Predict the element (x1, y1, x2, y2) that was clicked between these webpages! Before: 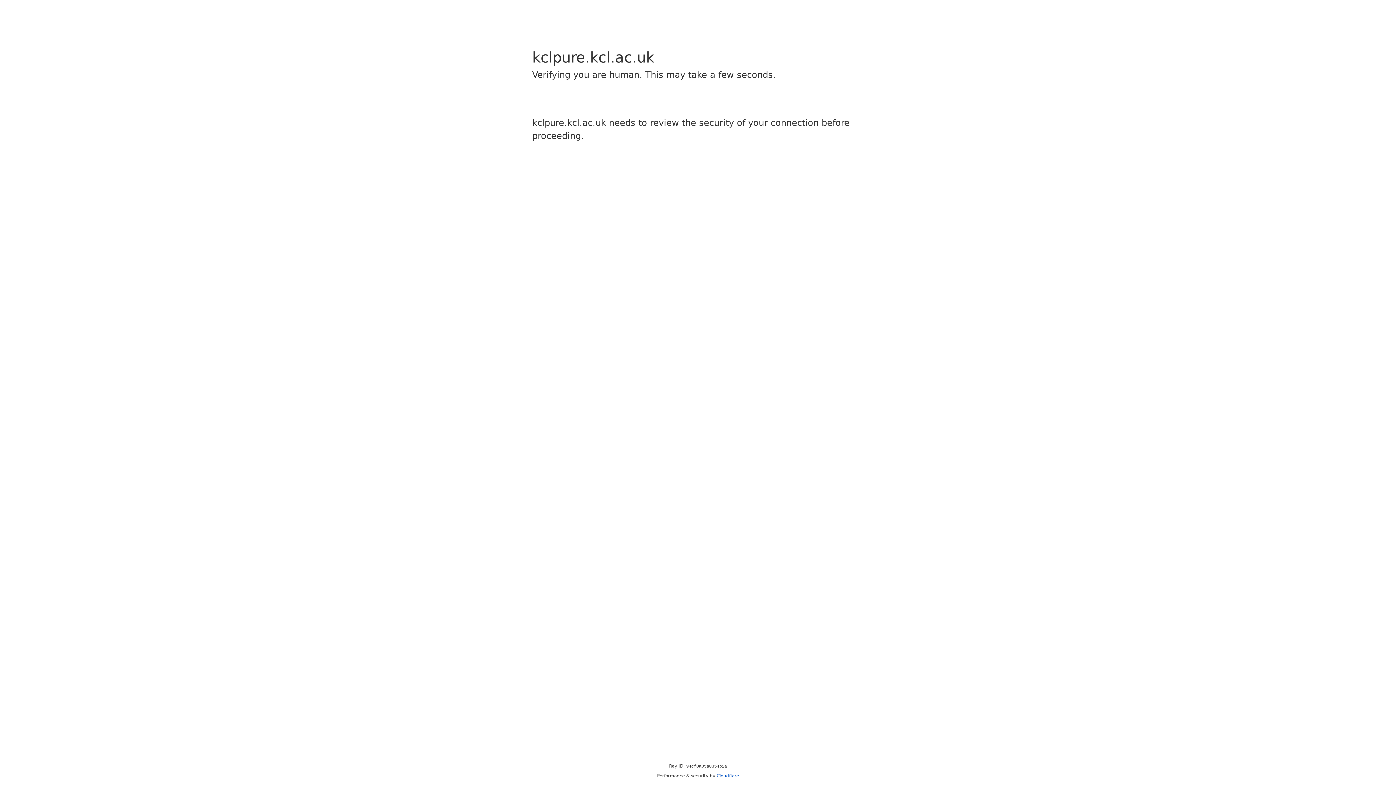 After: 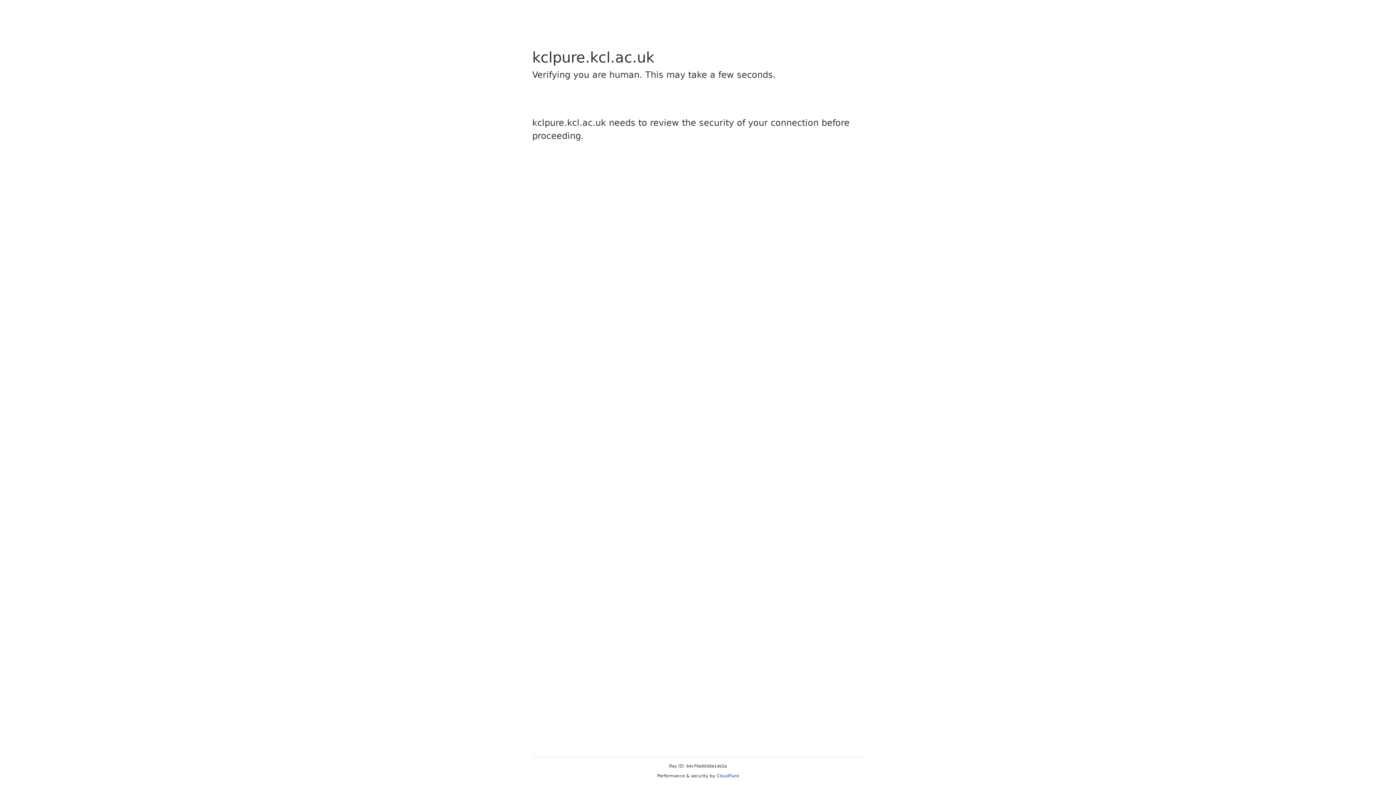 Action: bbox: (716, 773, 739, 778) label: Cloudflare